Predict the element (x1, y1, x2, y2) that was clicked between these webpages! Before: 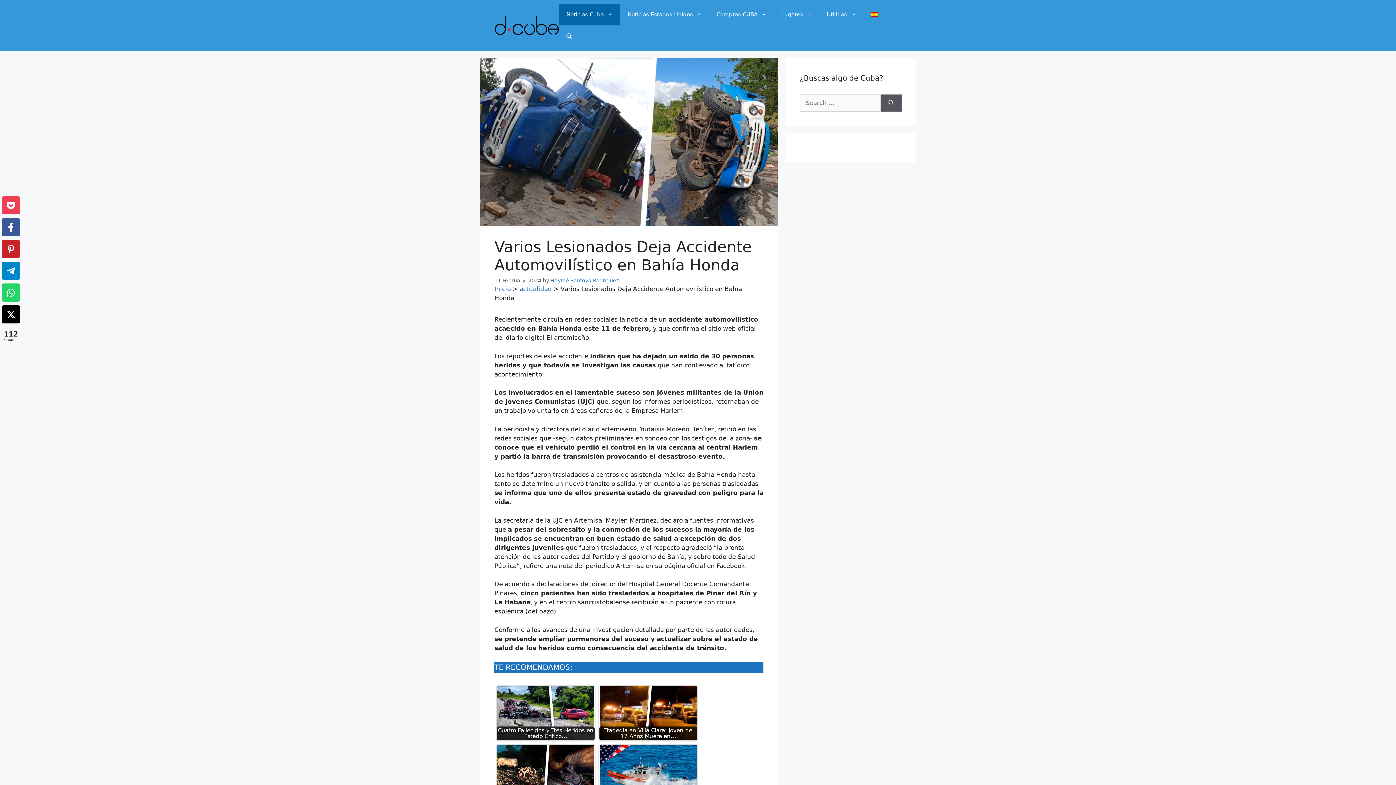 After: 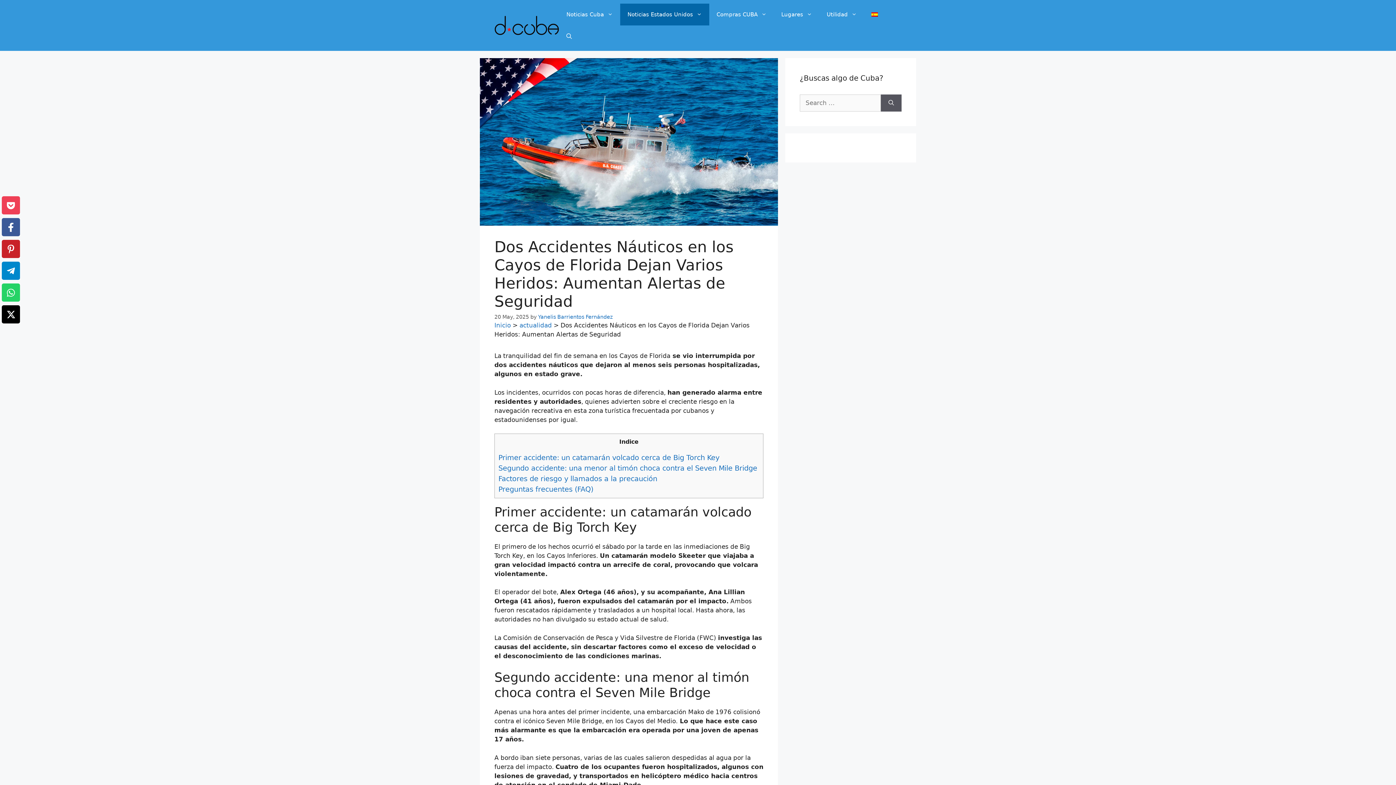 Action: bbox: (599, 745, 697, 799) label: Dos Accidentes Náuticos en los Cayos de Florida…